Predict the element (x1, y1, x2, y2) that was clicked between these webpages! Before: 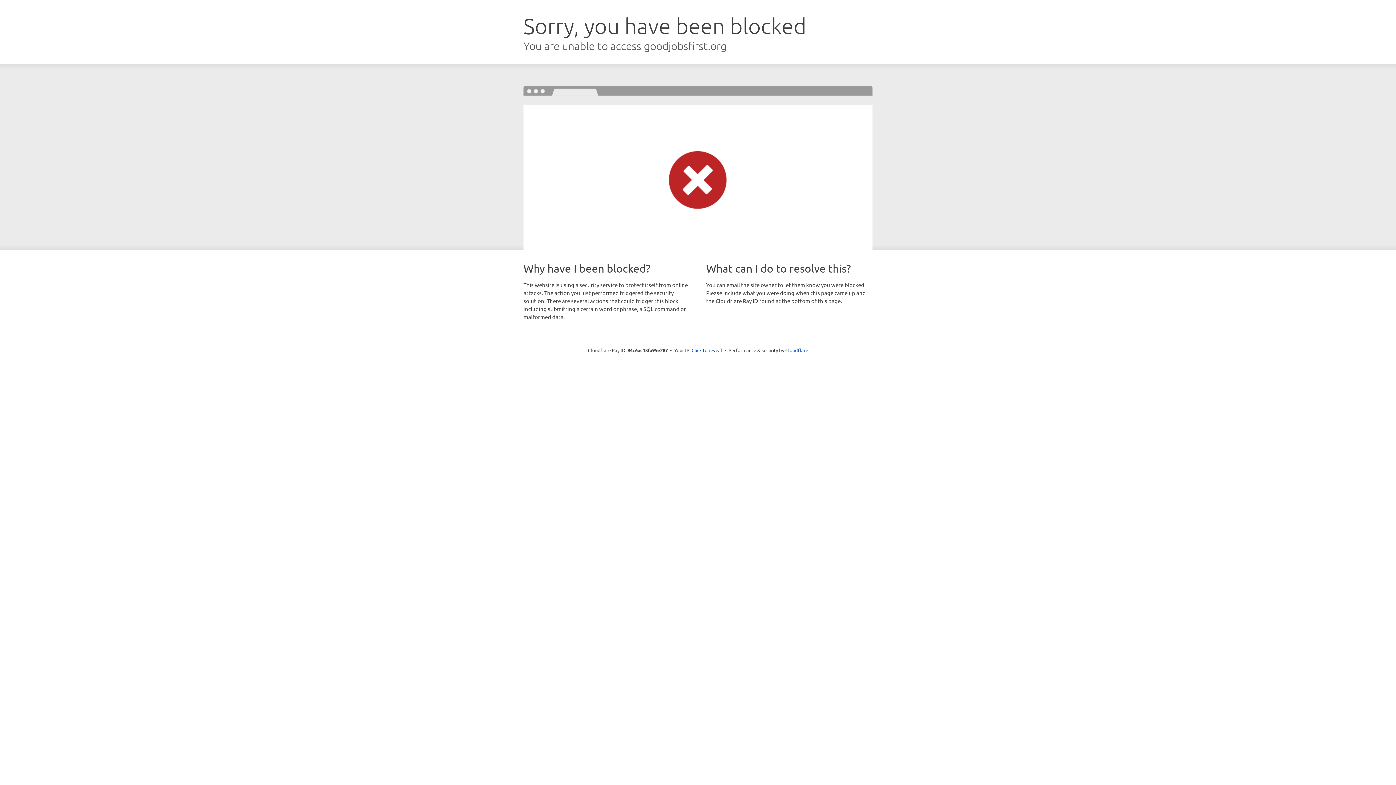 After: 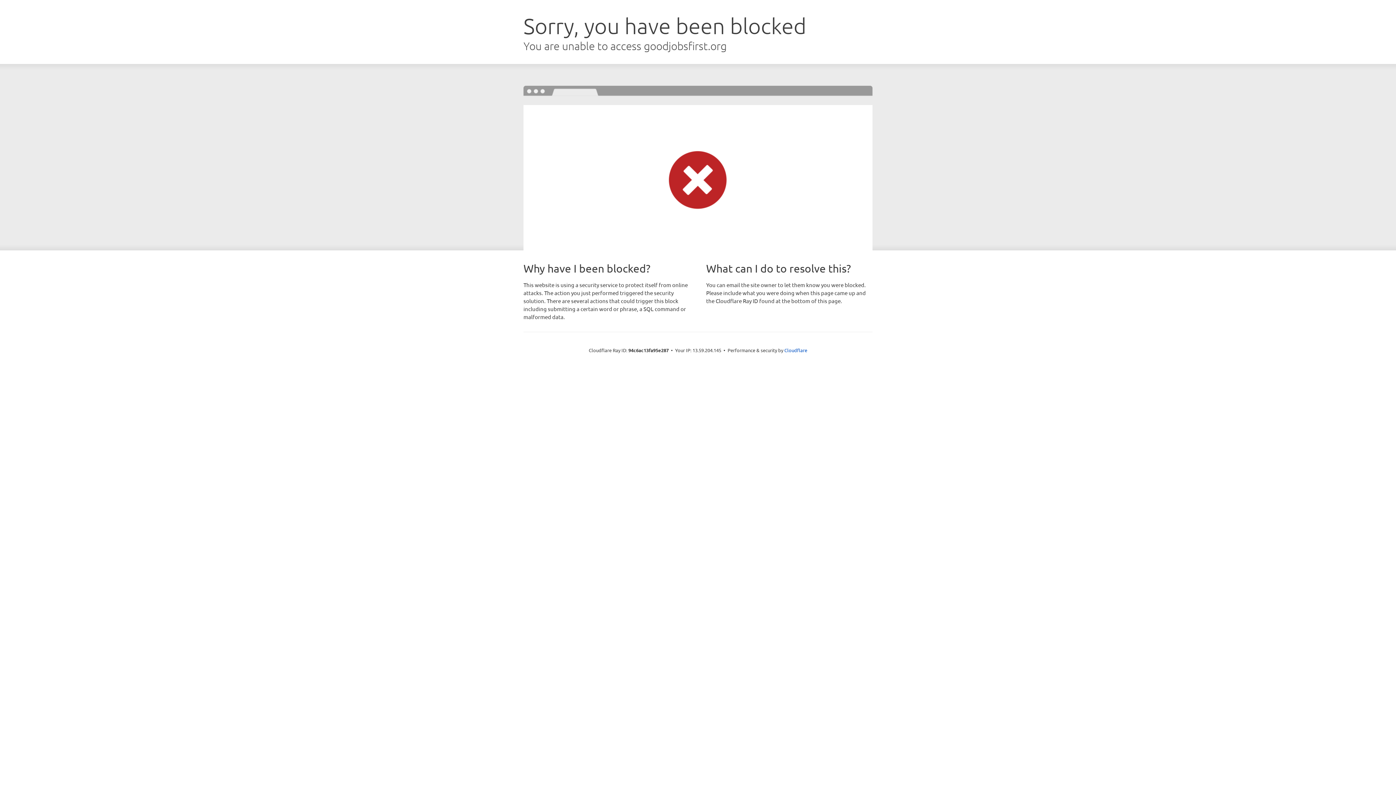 Action: label: Click to reveal bbox: (691, 346, 722, 353)